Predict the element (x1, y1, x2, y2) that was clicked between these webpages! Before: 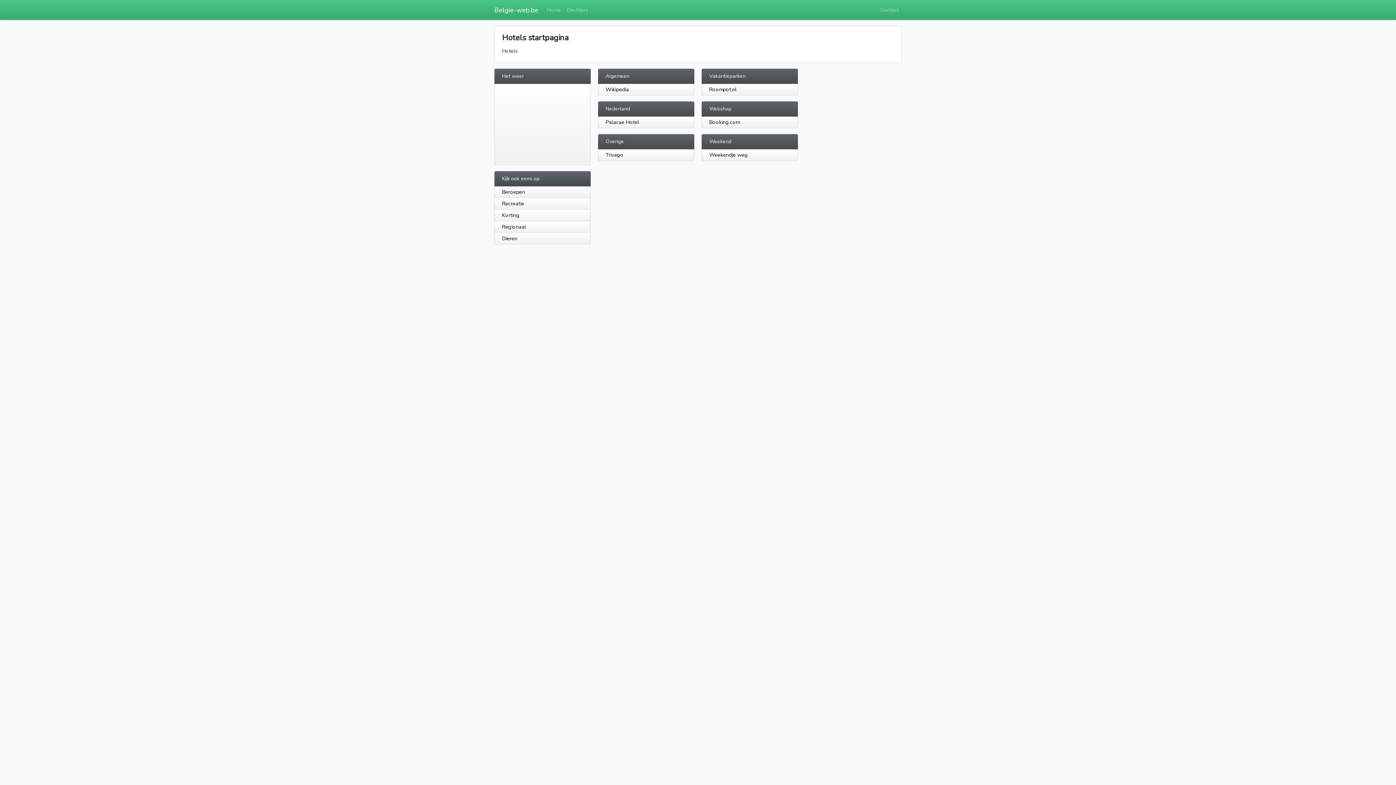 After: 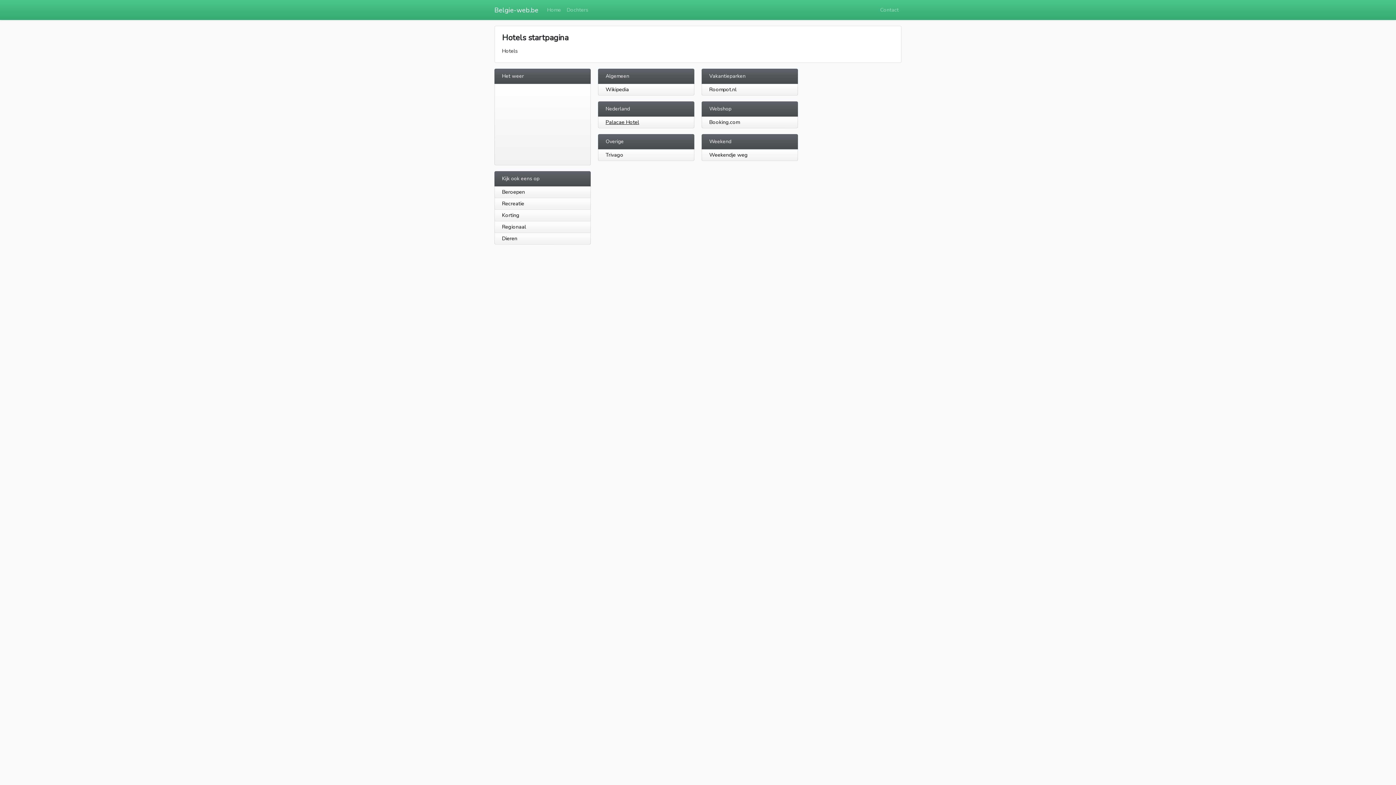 Action: bbox: (605, 118, 639, 125) label: Palacae Hotel